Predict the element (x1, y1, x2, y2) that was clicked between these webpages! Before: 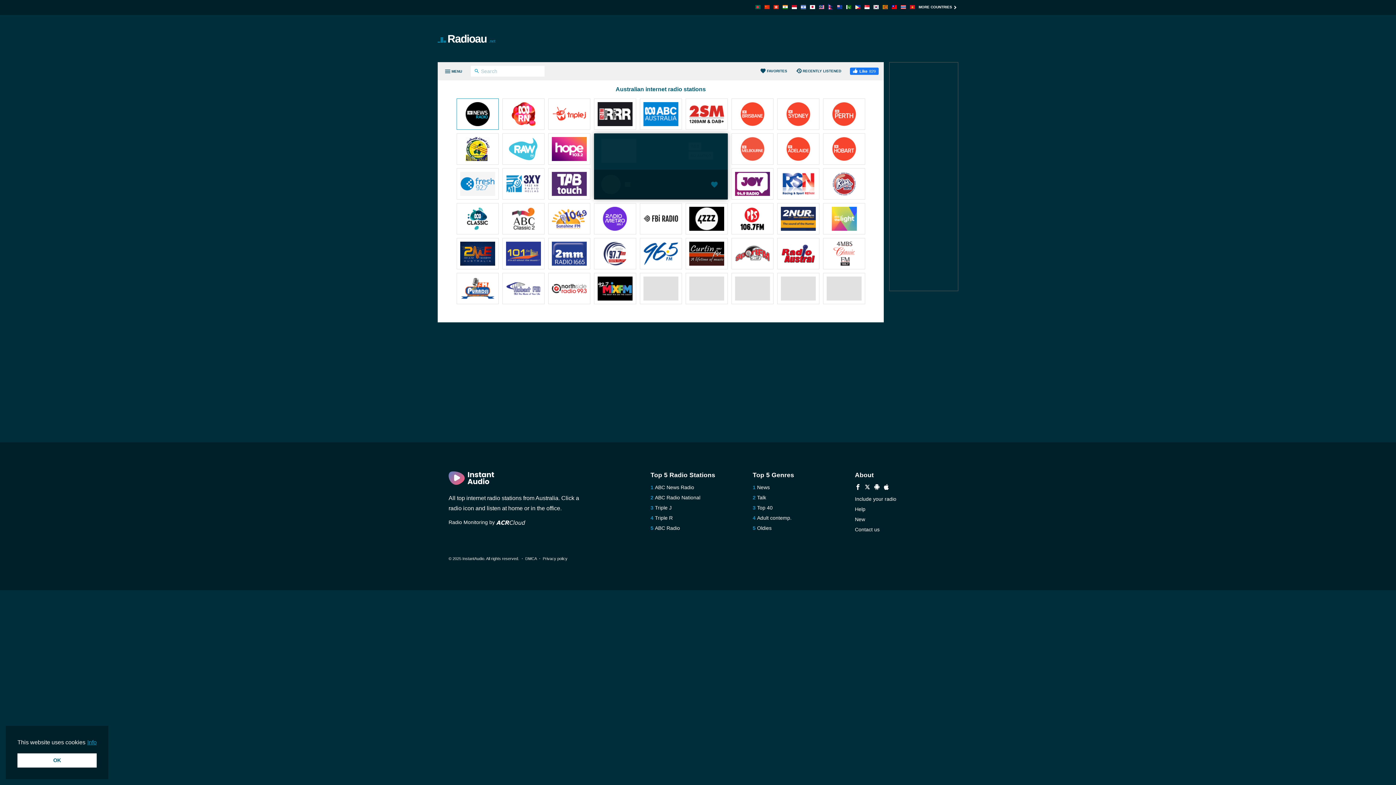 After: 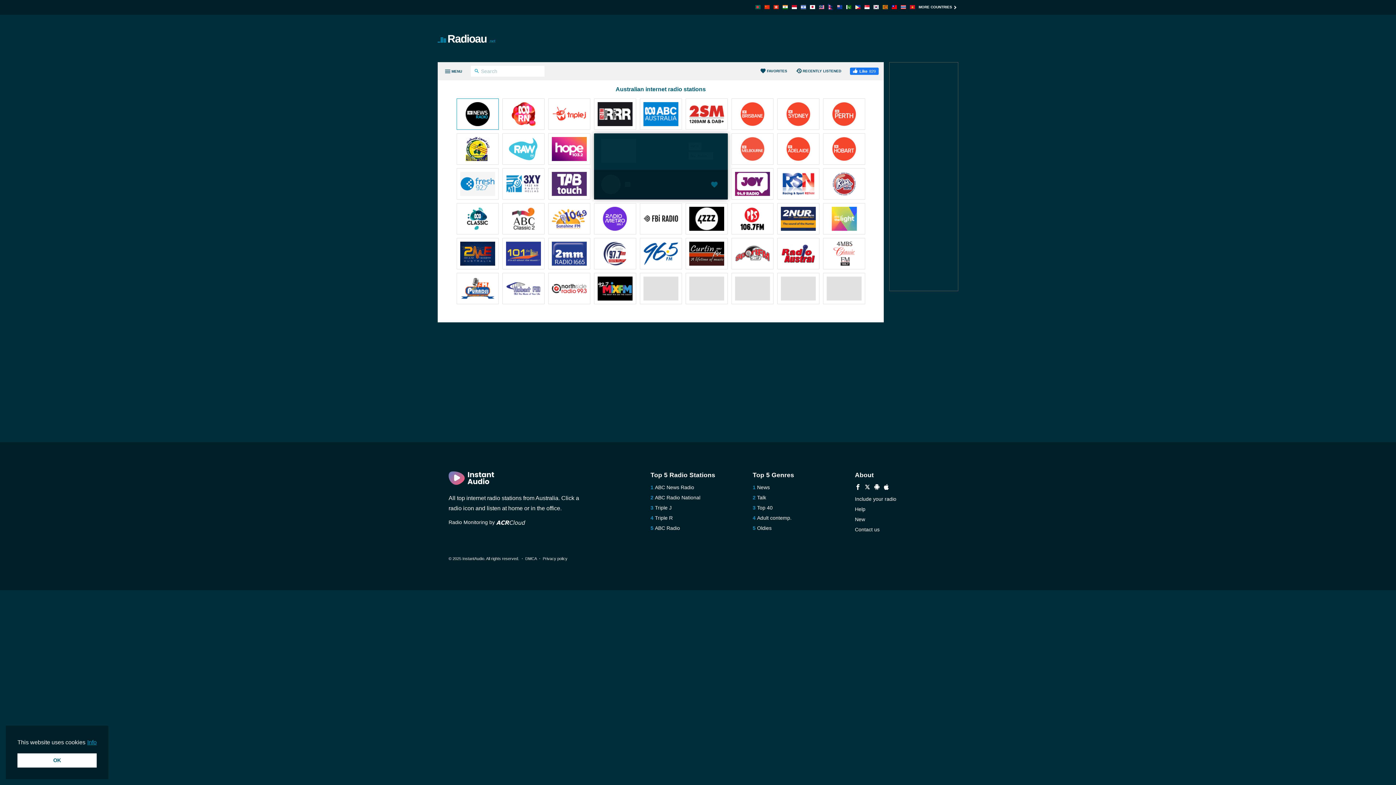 Action: bbox: (643, 241, 678, 267)